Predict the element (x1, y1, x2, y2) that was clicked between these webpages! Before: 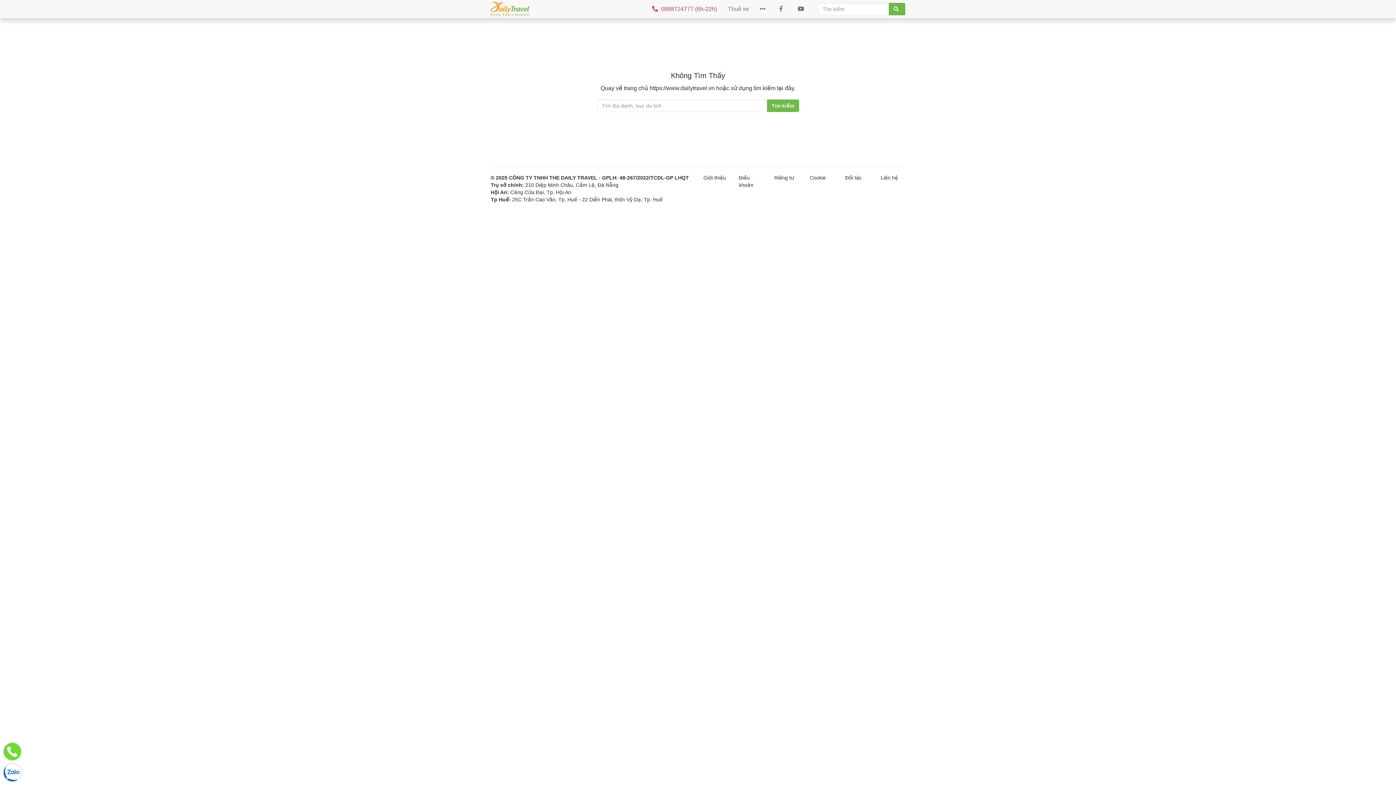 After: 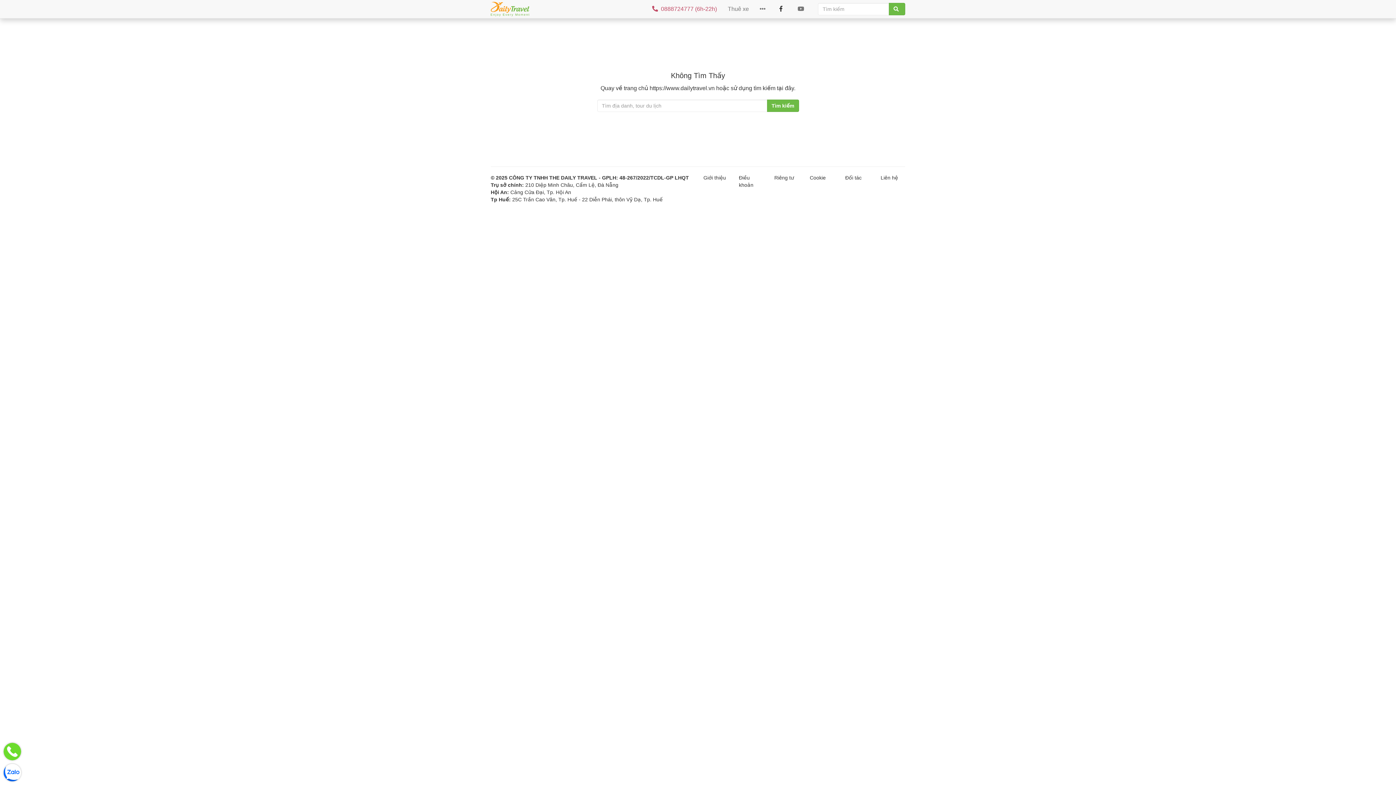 Action: bbox: (774, 0, 790, 18)